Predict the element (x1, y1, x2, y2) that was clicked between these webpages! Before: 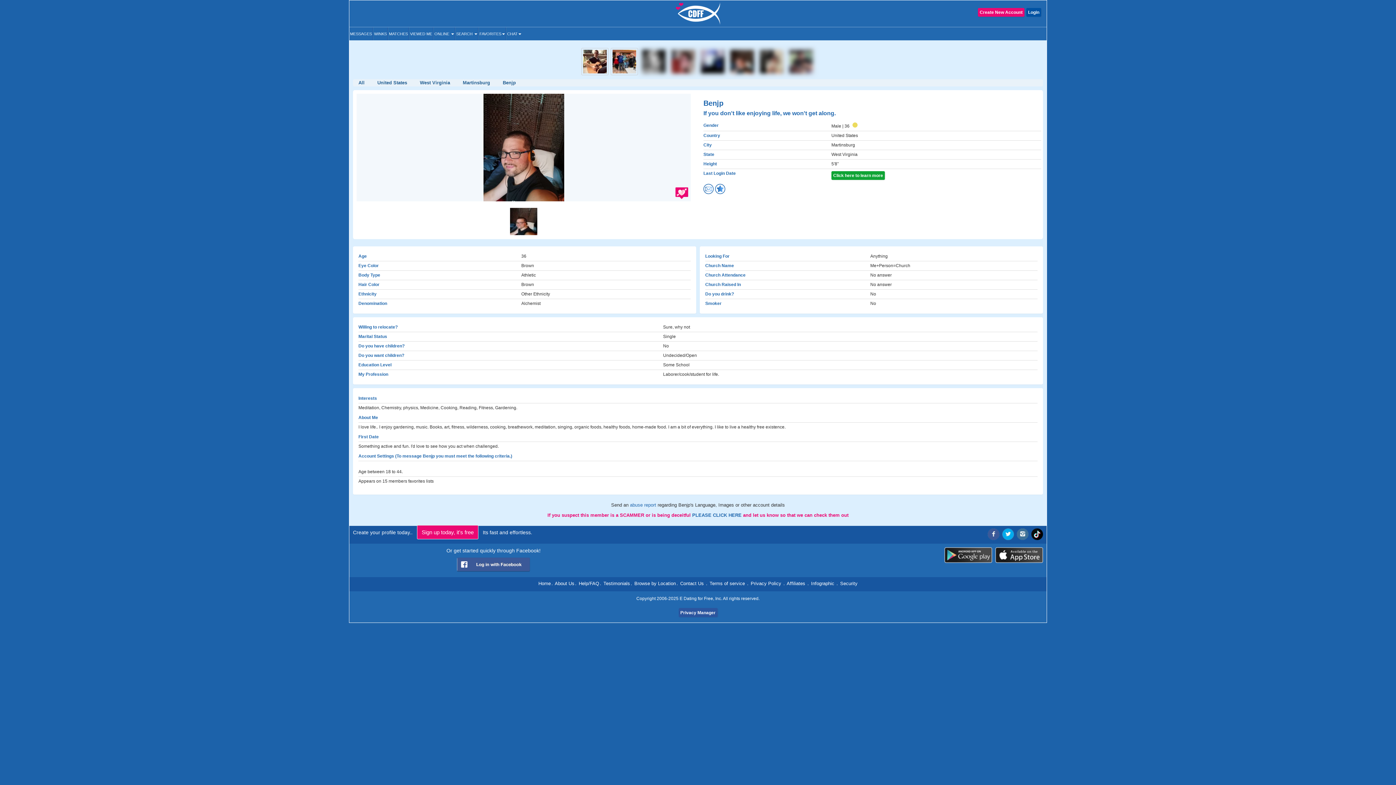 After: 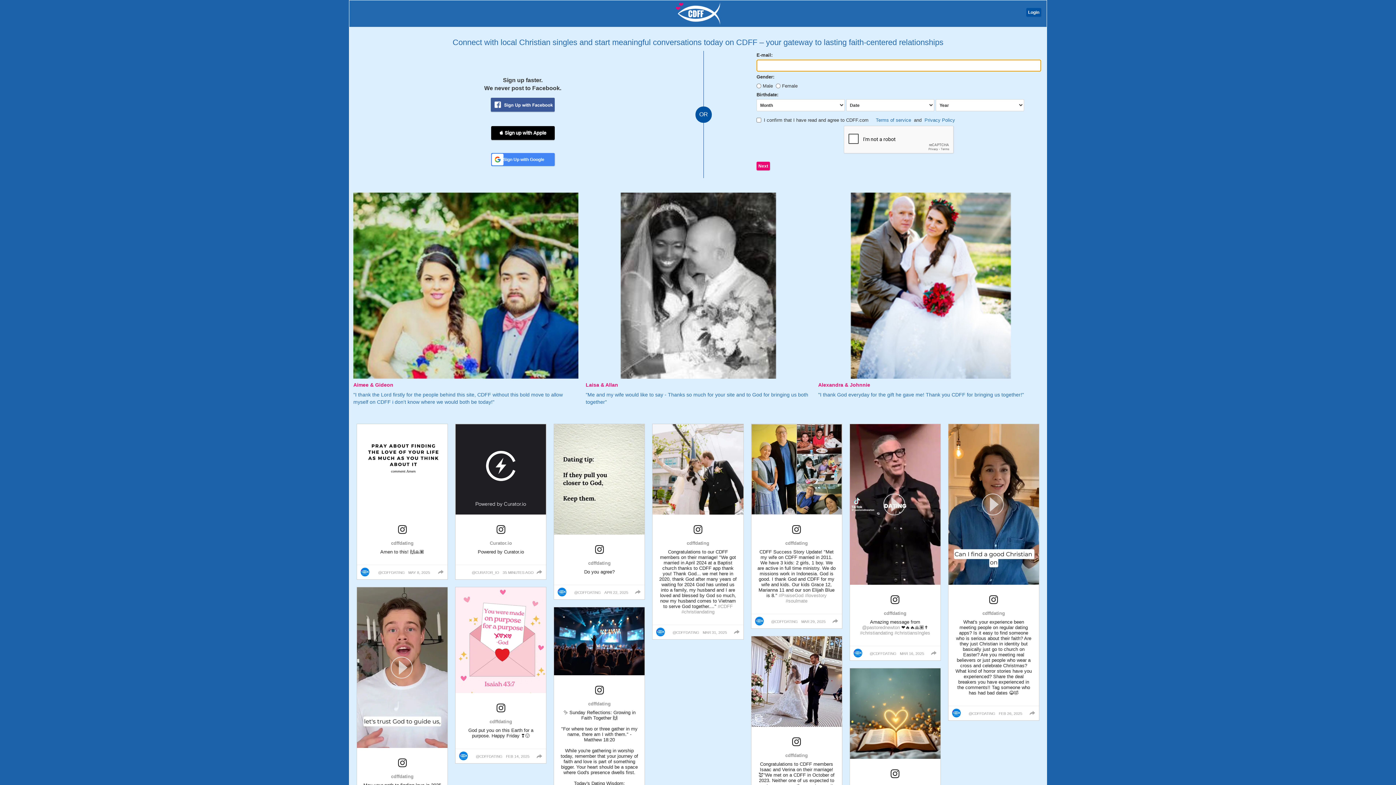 Action: bbox: (715, 184, 725, 189)